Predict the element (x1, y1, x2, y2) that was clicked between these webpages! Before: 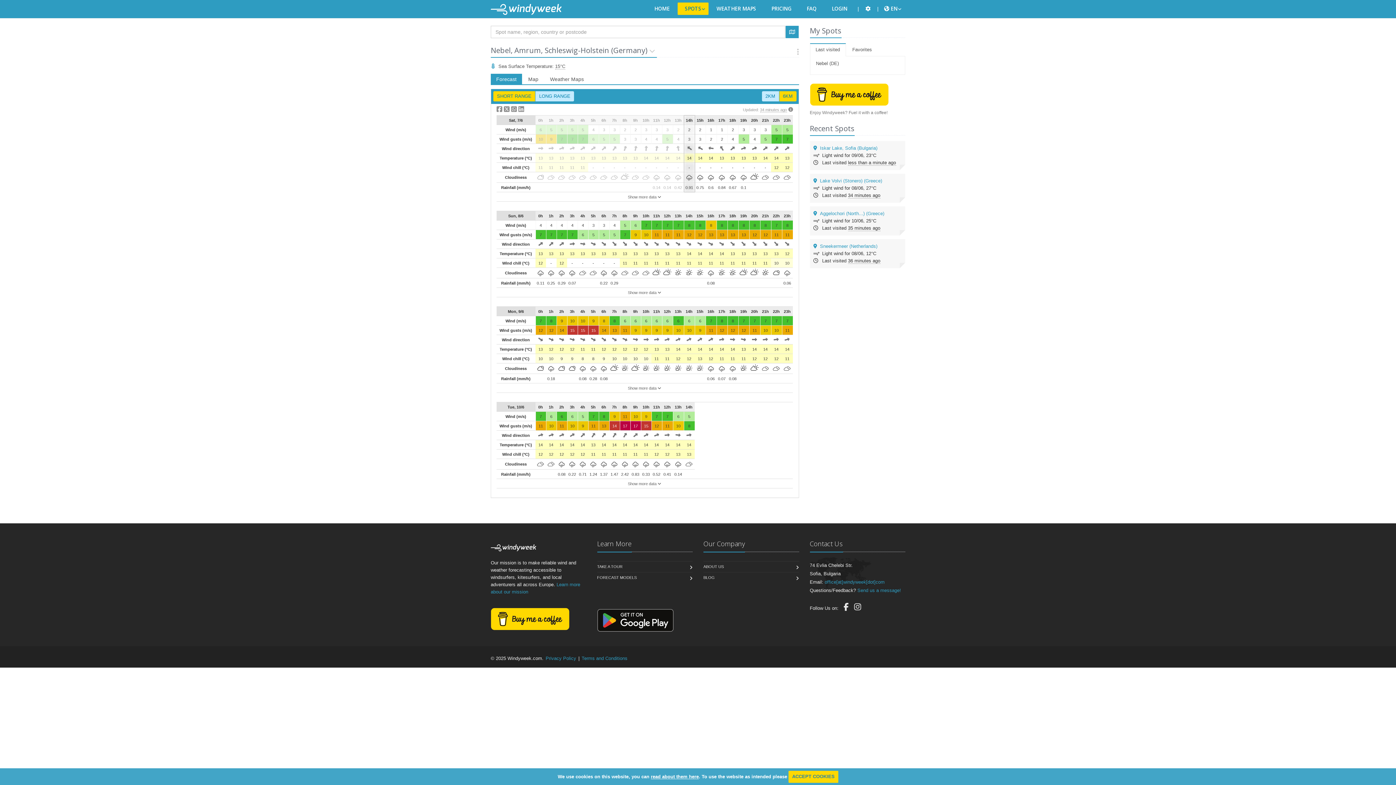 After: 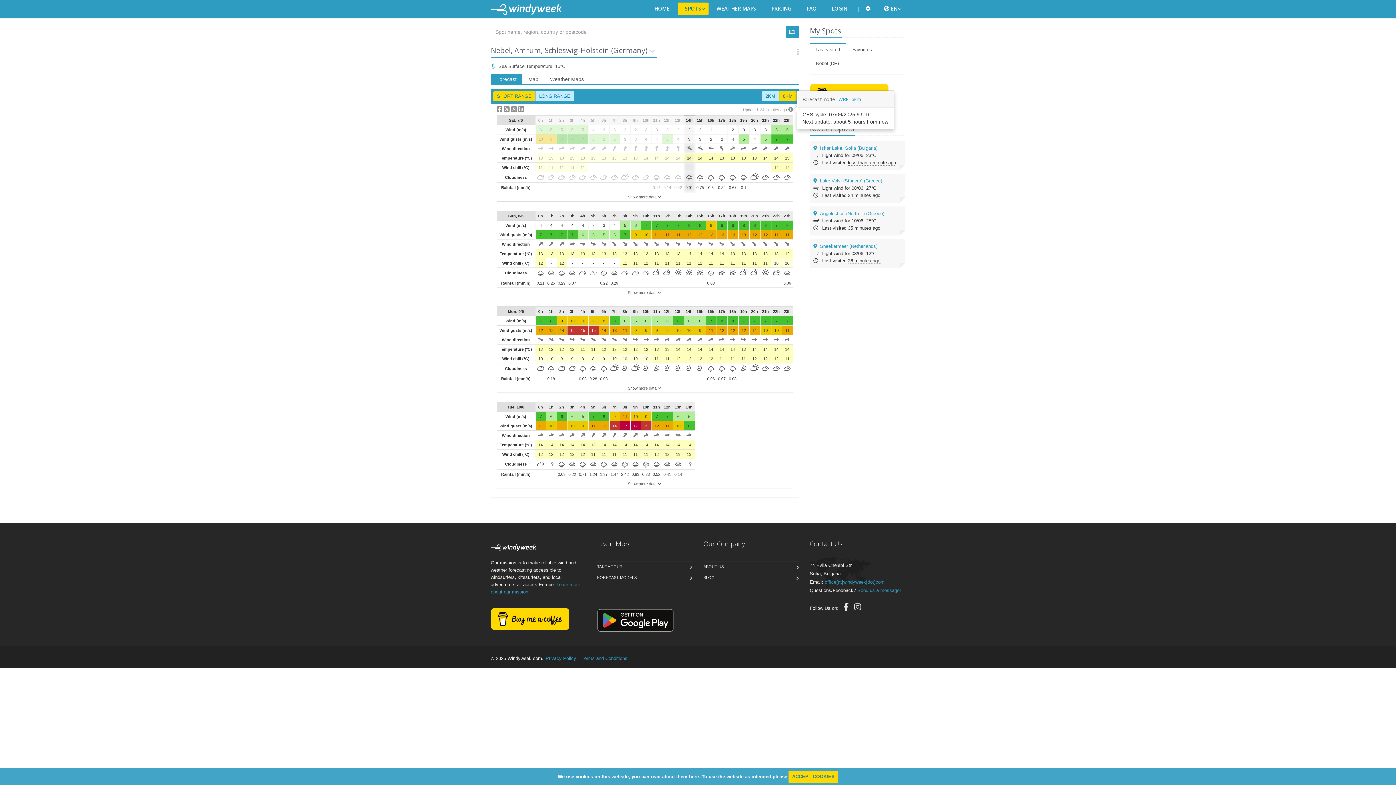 Action: bbox: (787, 107, 793, 112) label: View forecast information